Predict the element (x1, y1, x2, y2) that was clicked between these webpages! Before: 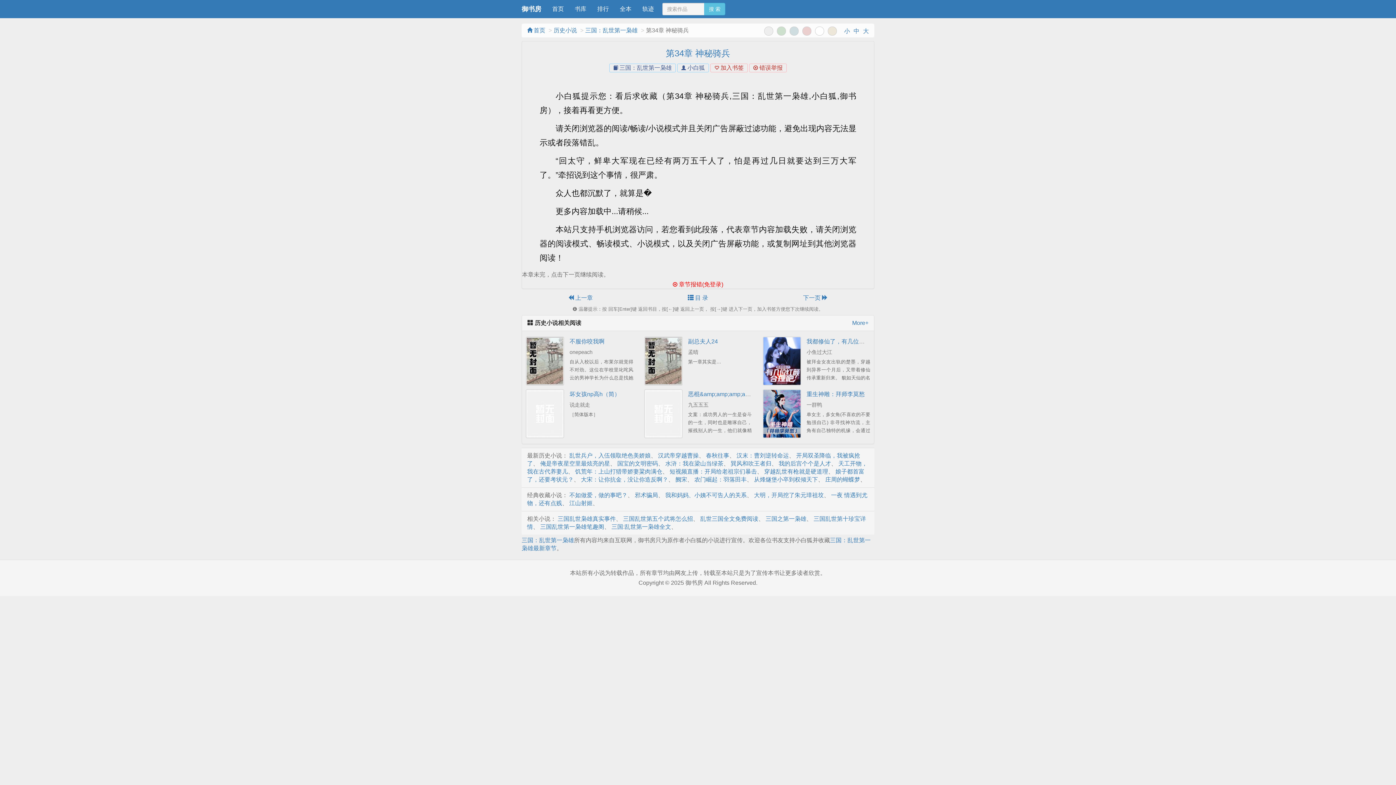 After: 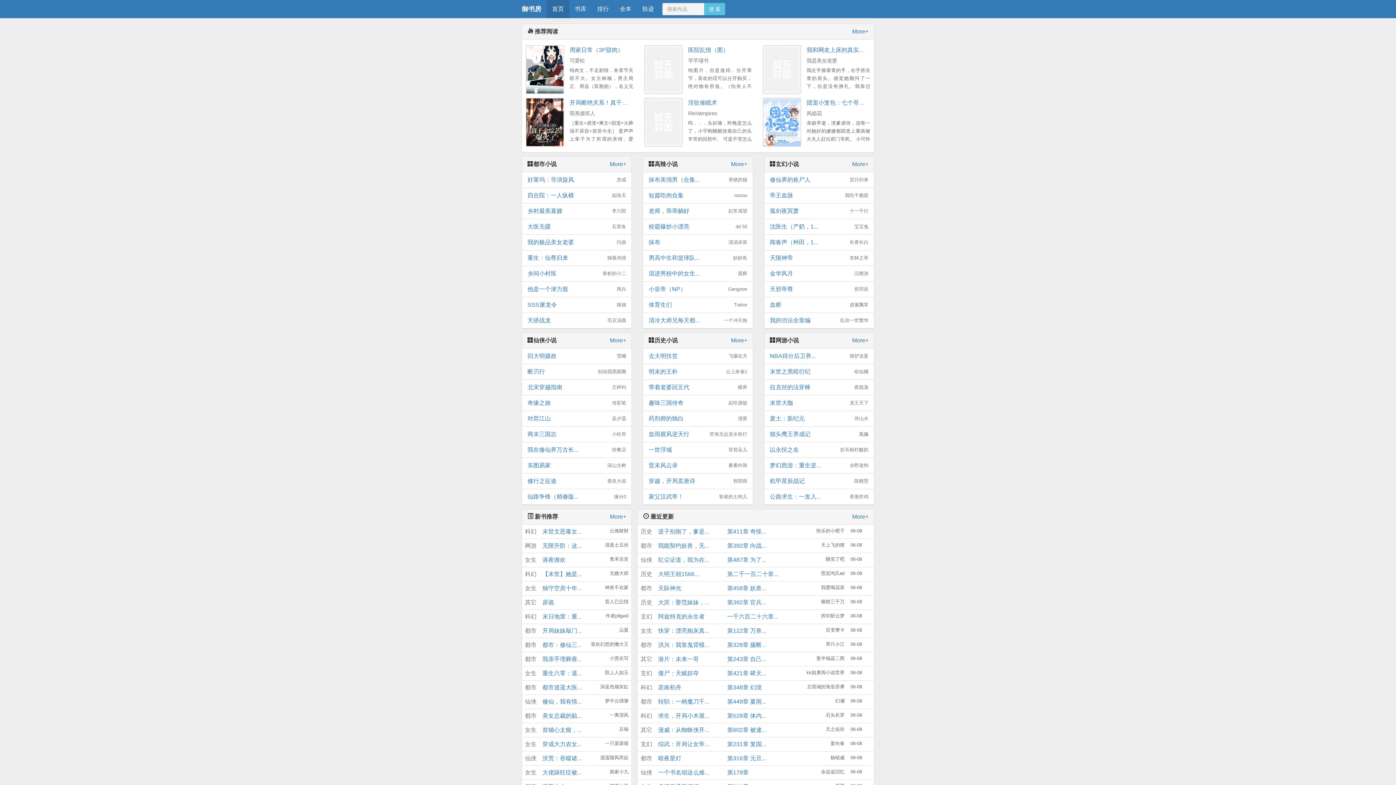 Action: label: 首页 bbox: (546, 0, 569, 18)